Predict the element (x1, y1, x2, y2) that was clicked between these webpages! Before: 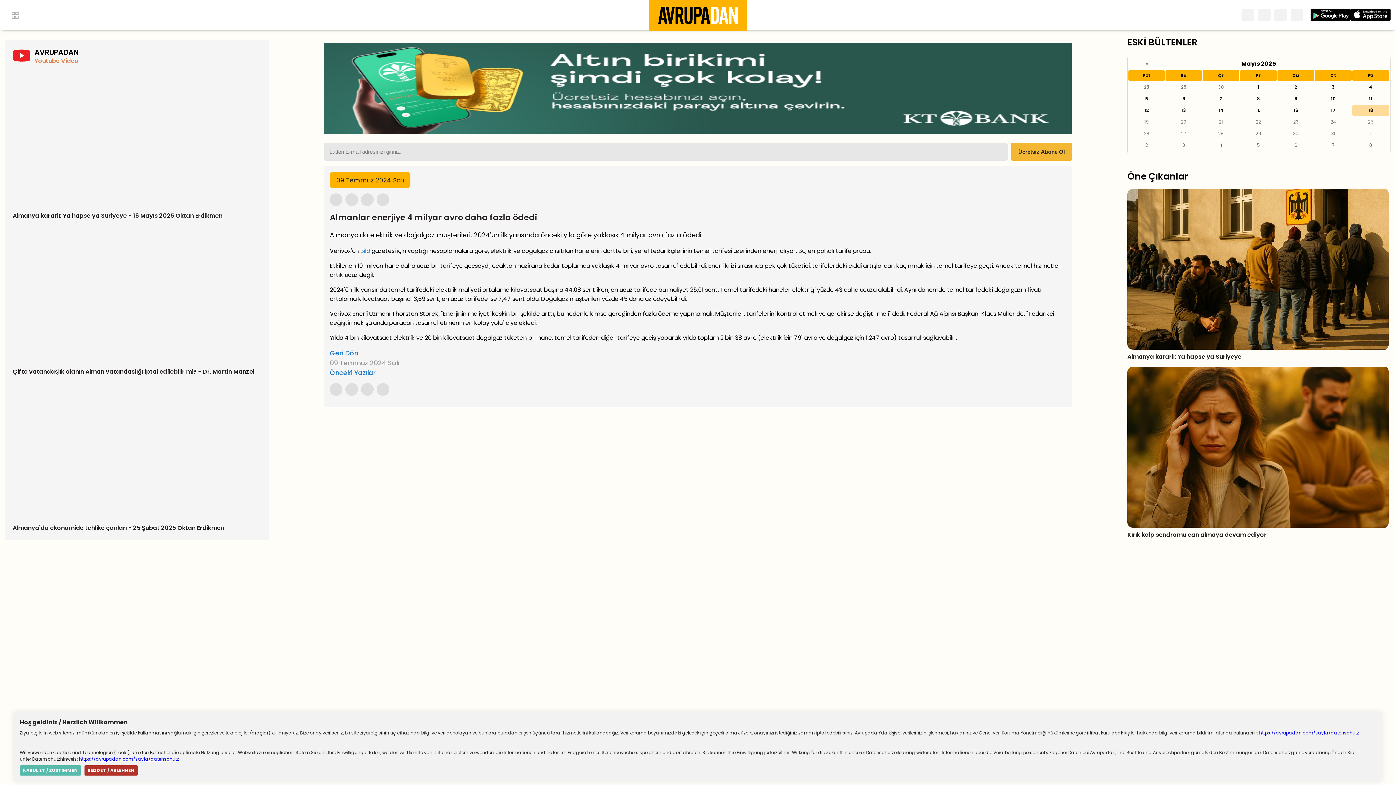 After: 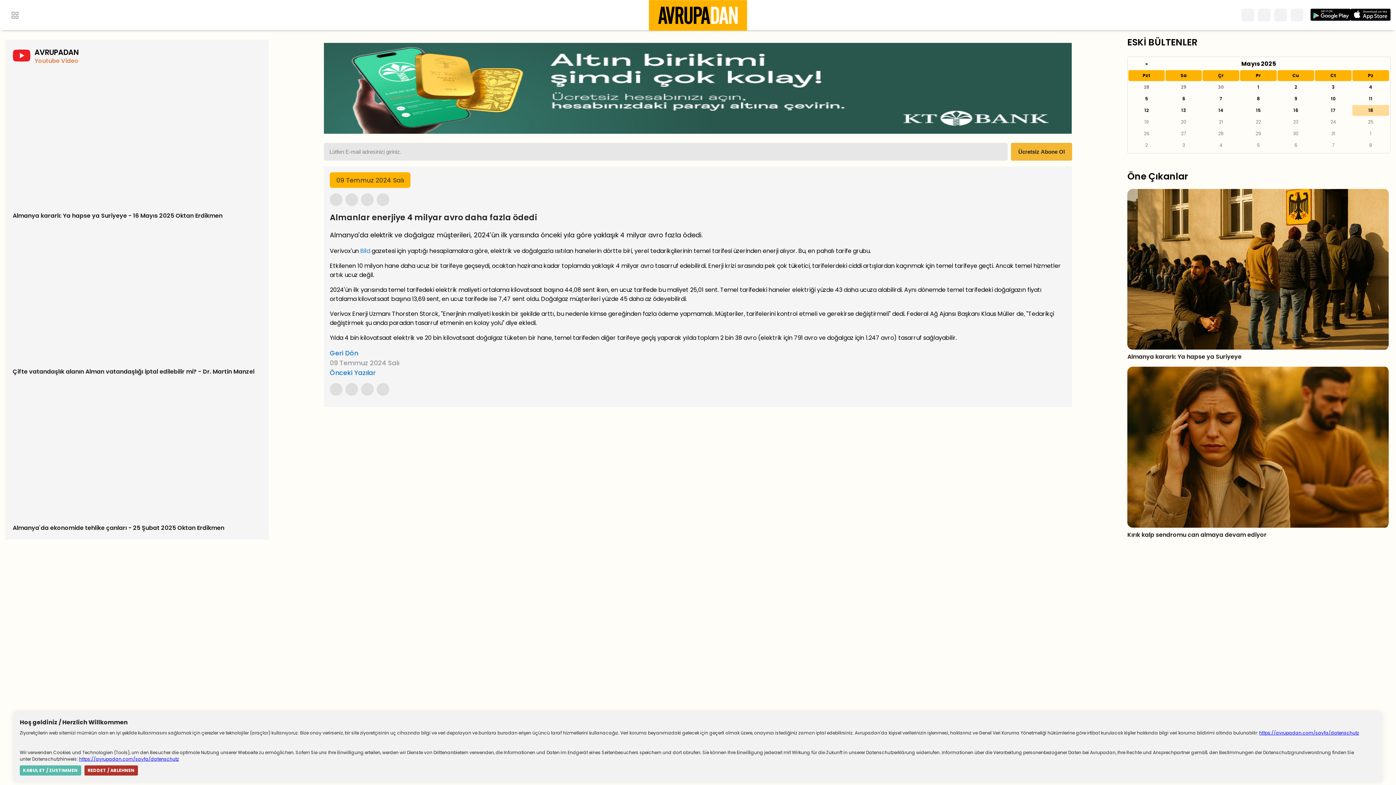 Action: bbox: (1310, 8, 1350, 23)